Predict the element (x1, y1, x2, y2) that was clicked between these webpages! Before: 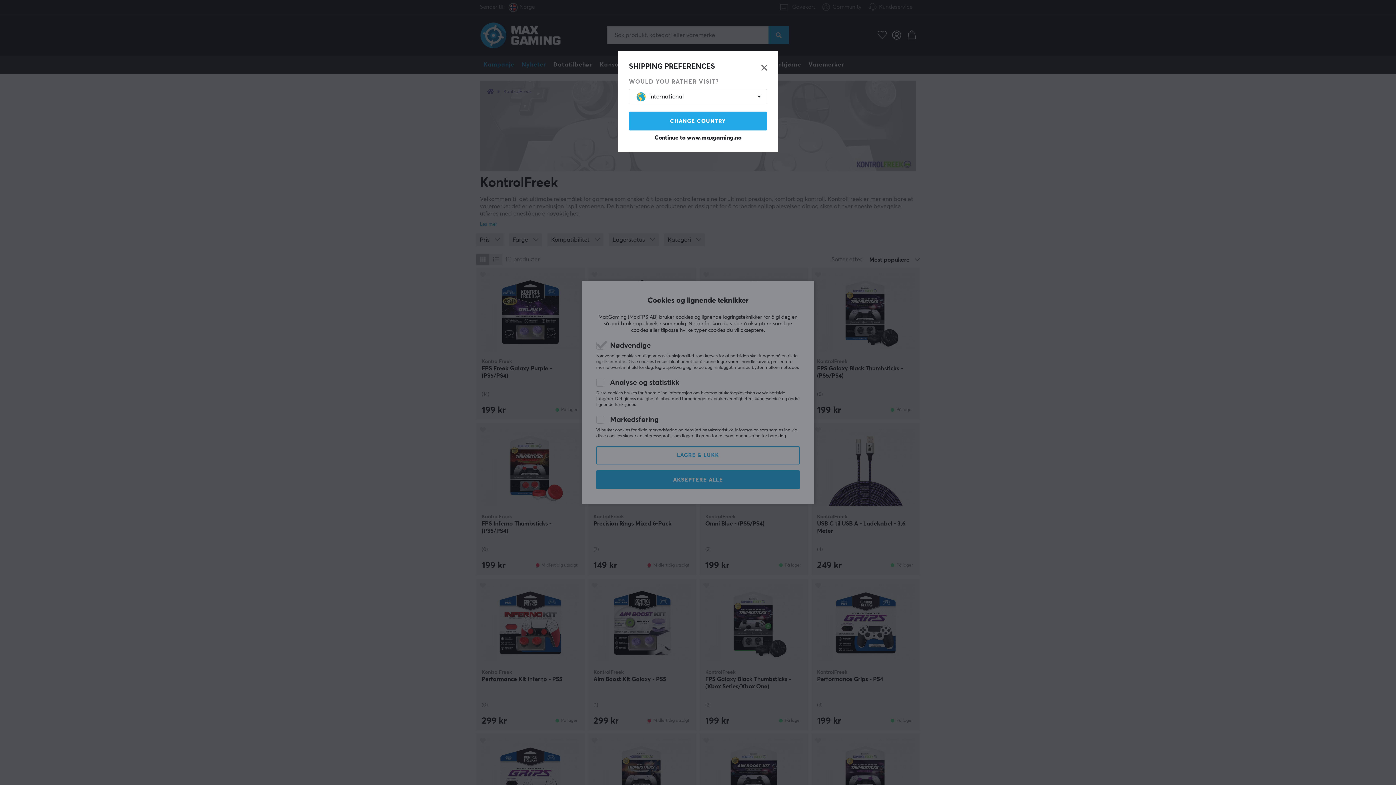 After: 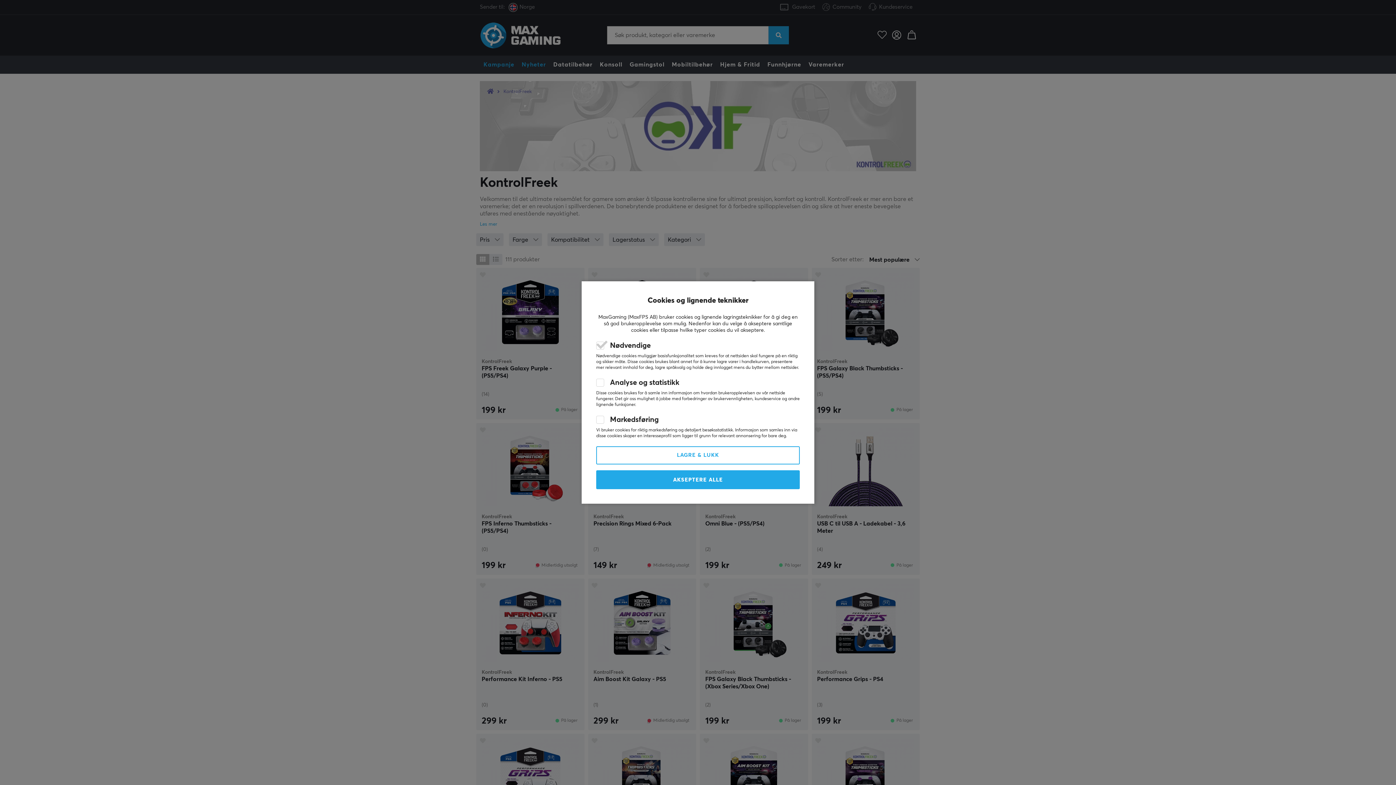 Action: bbox: (629, 134, 767, 141) label: Continue to www.maxgaming.no